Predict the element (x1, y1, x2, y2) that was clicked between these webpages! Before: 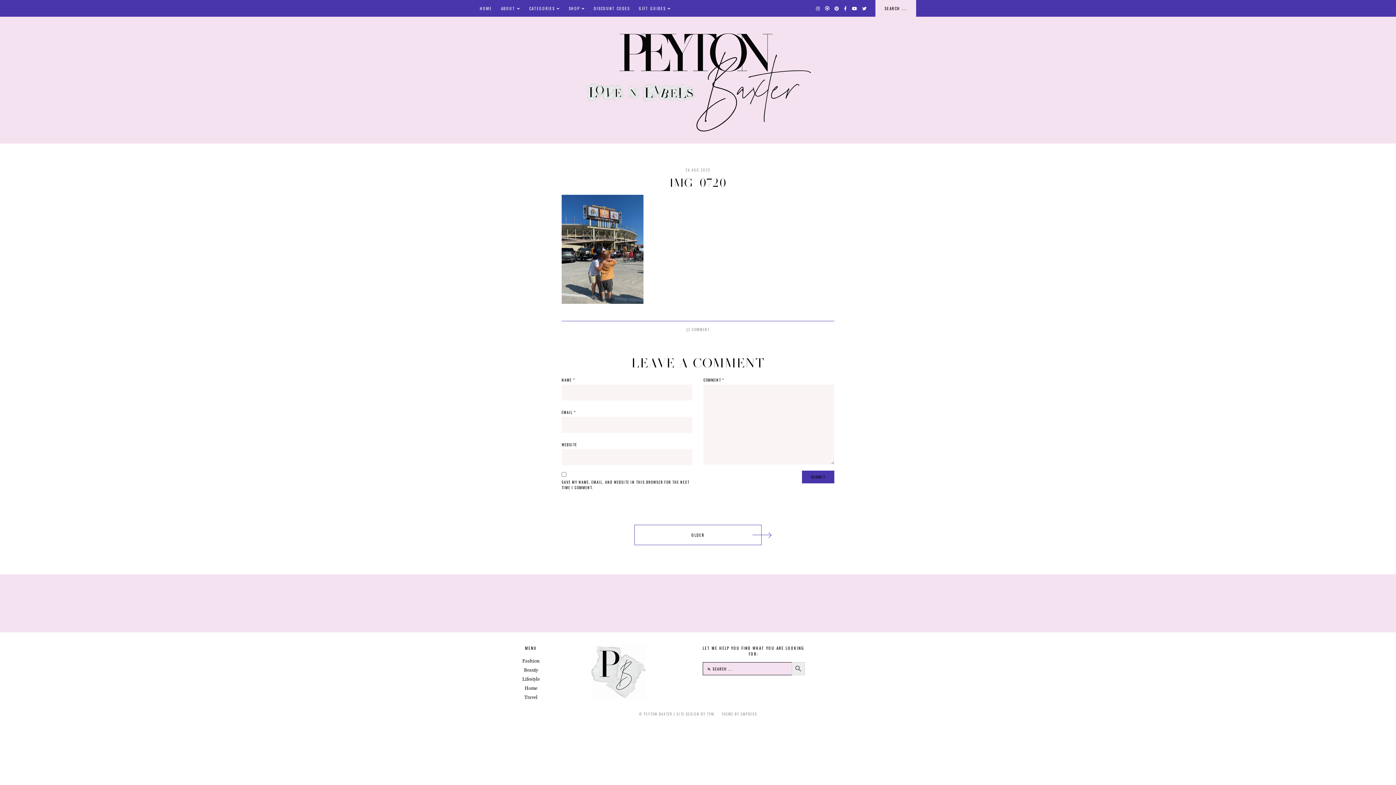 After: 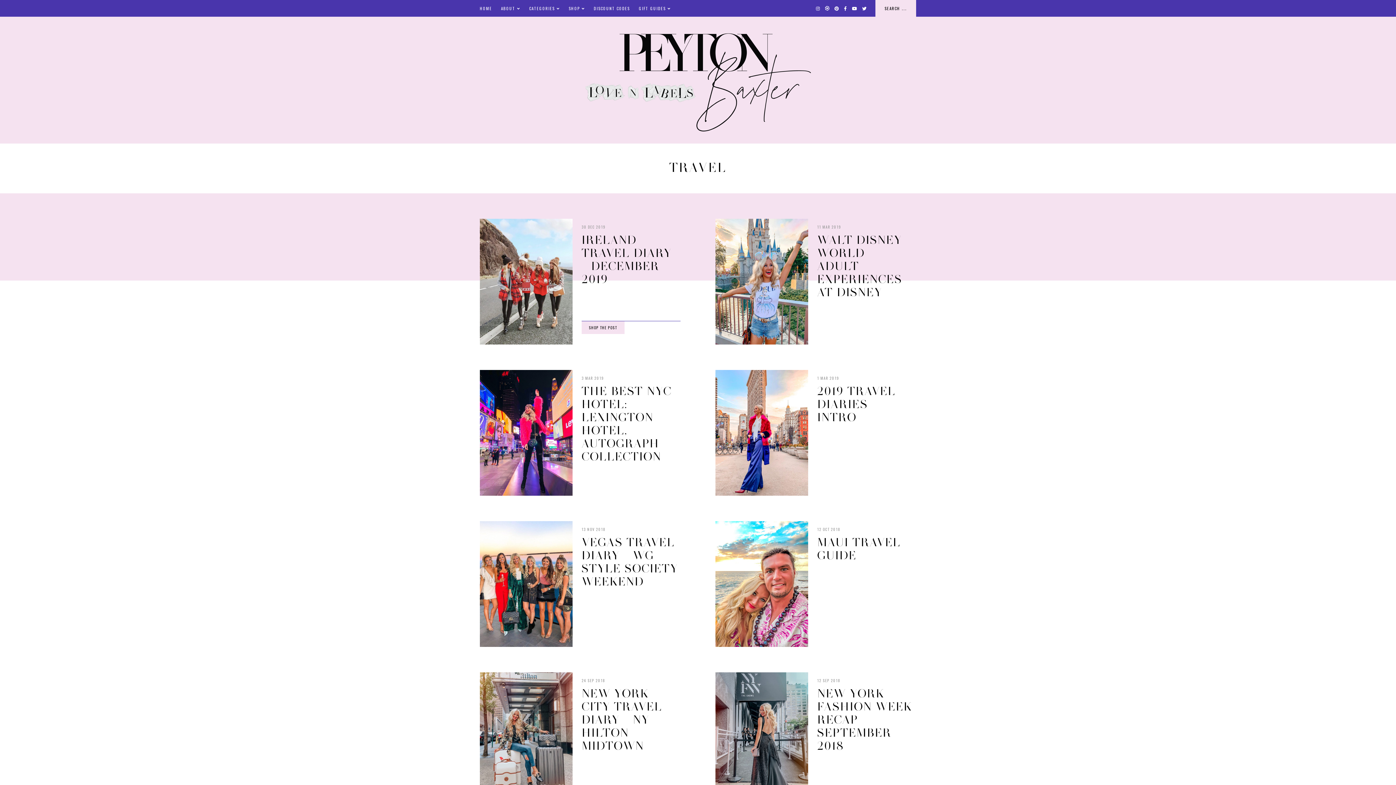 Action: bbox: (524, 694, 537, 700) label: Travel